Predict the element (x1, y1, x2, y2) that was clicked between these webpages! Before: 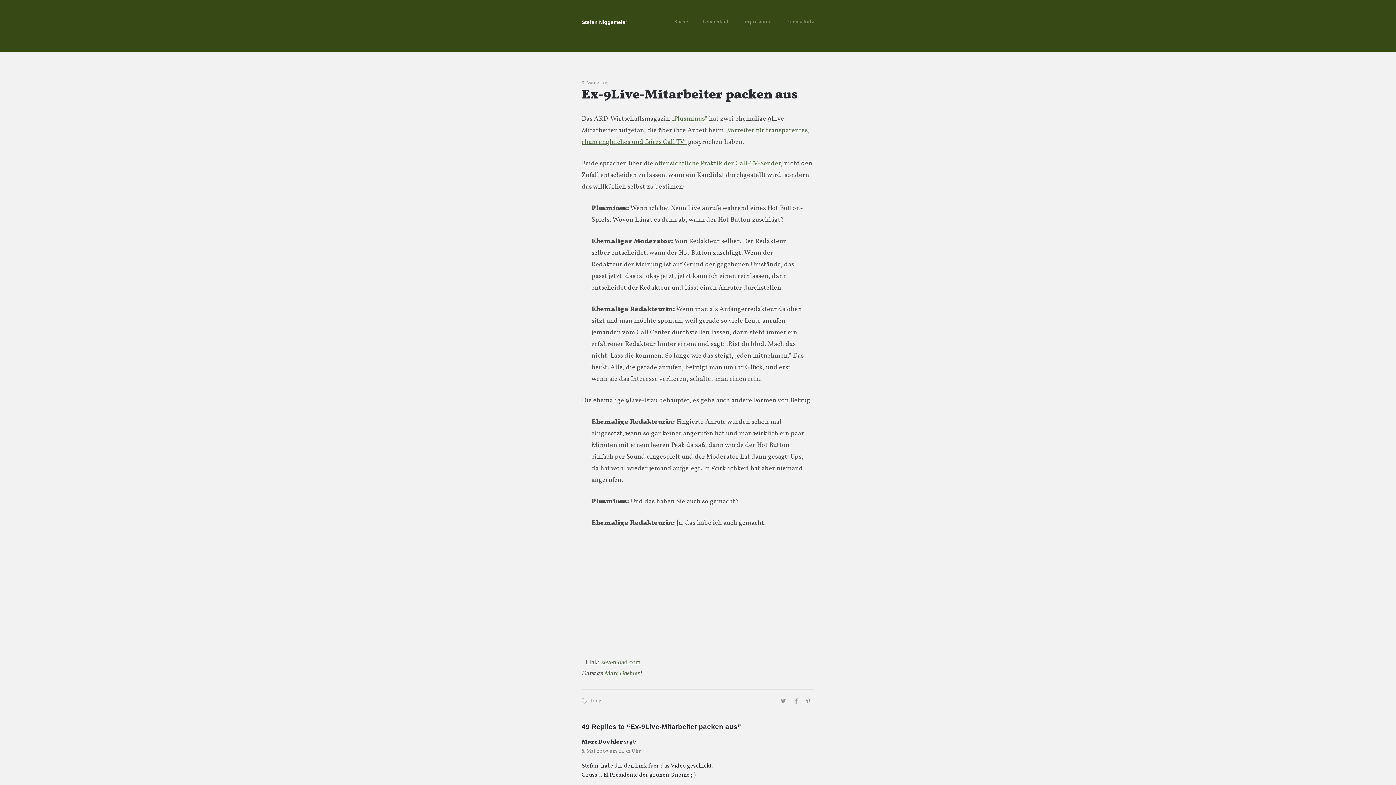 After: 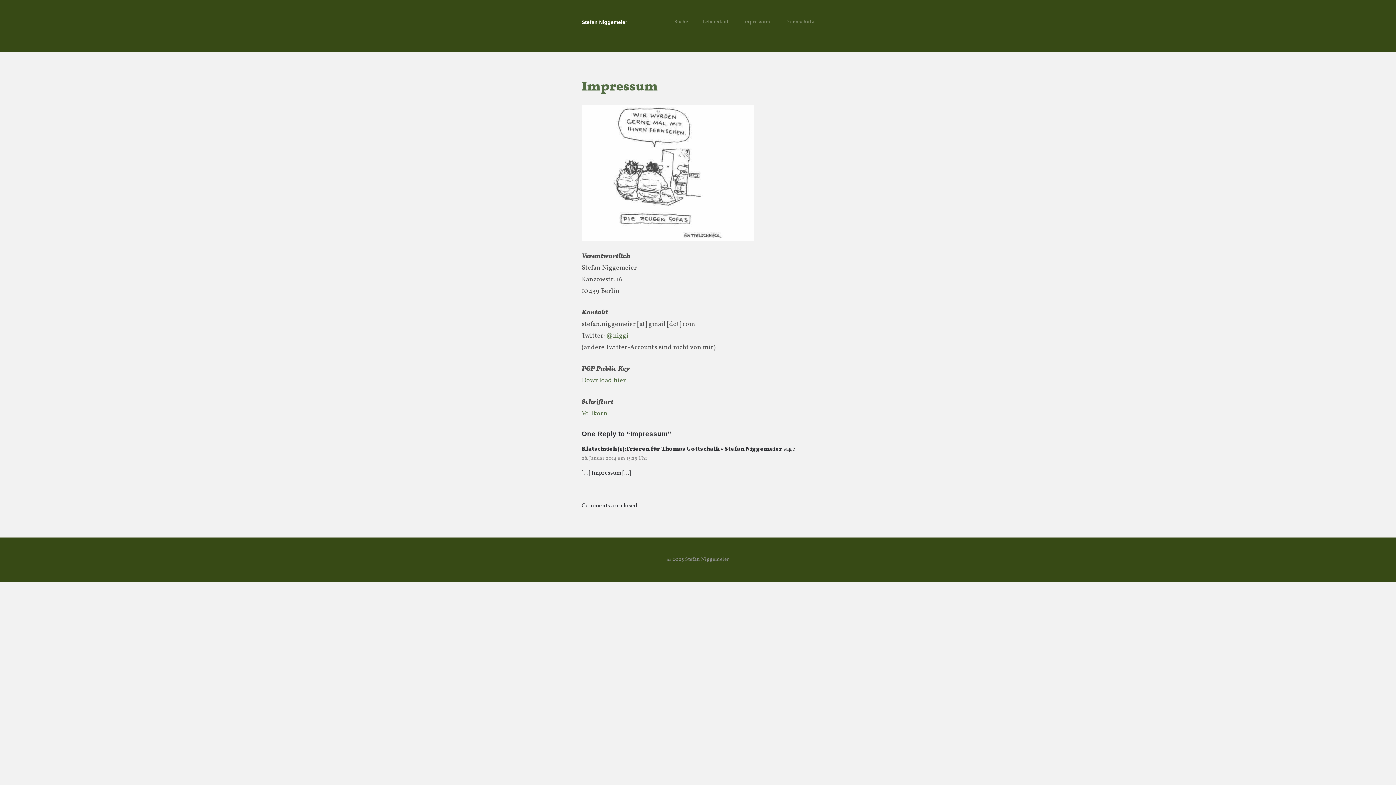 Action: bbox: (736, 18, 777, 26) label: Impressum